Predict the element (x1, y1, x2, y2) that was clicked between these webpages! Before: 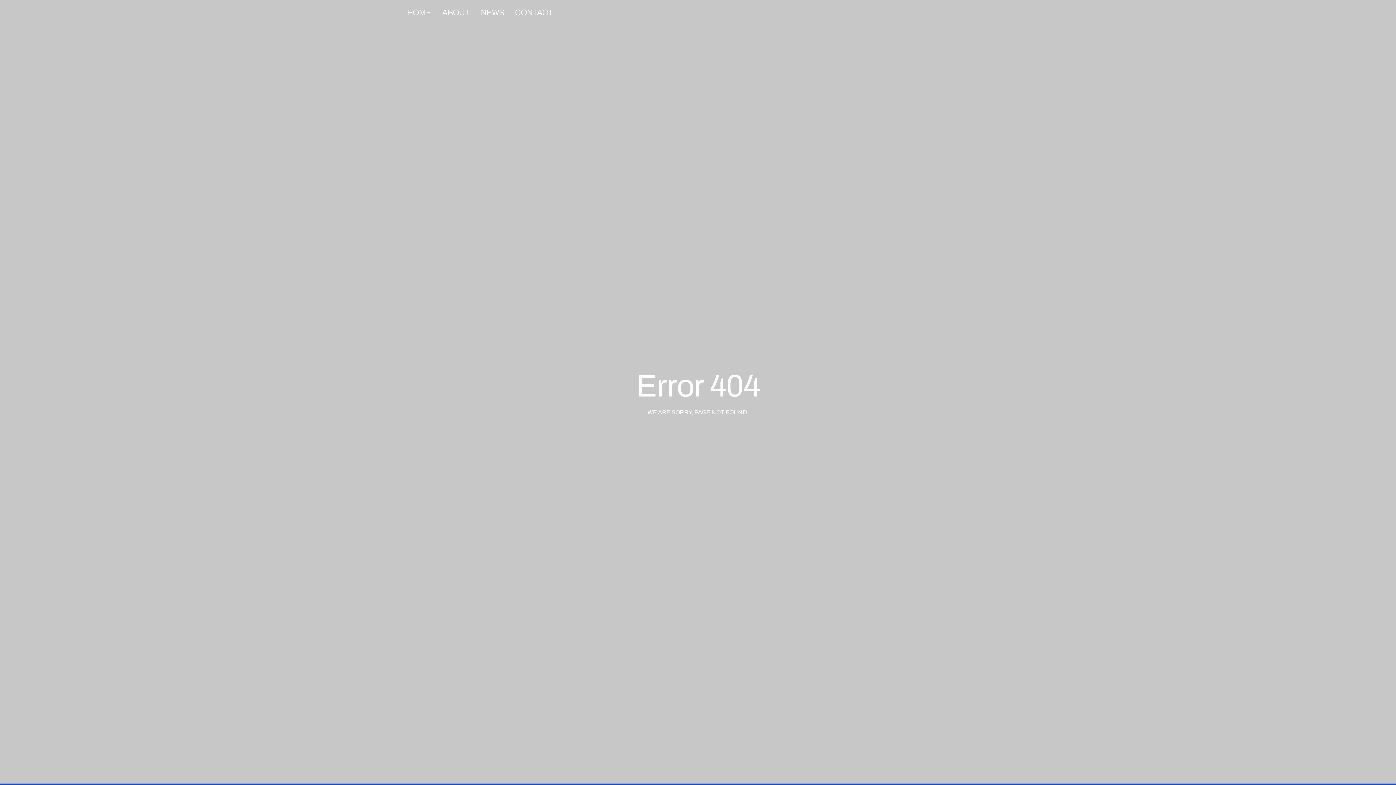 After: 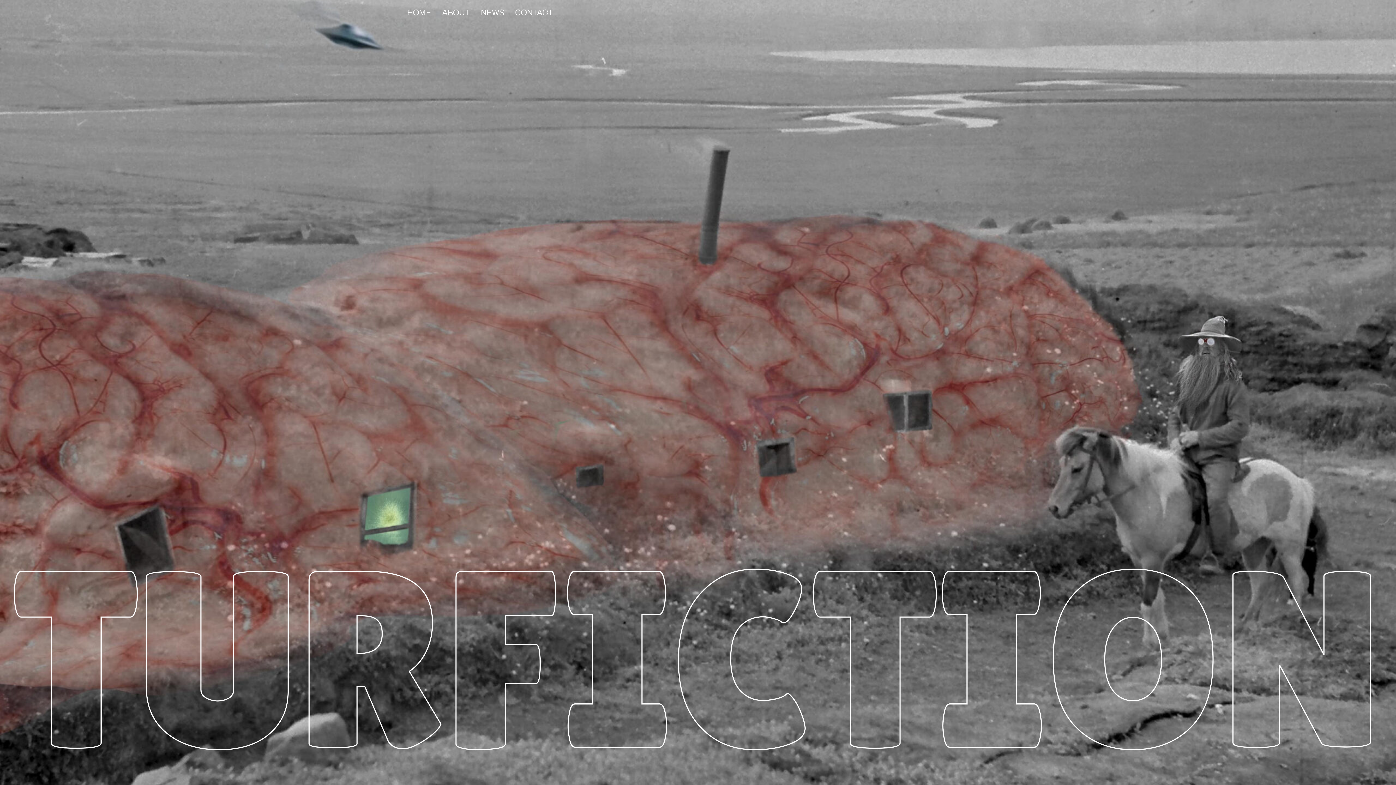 Action: bbox: (407, 3, 431, 21) label: HOME